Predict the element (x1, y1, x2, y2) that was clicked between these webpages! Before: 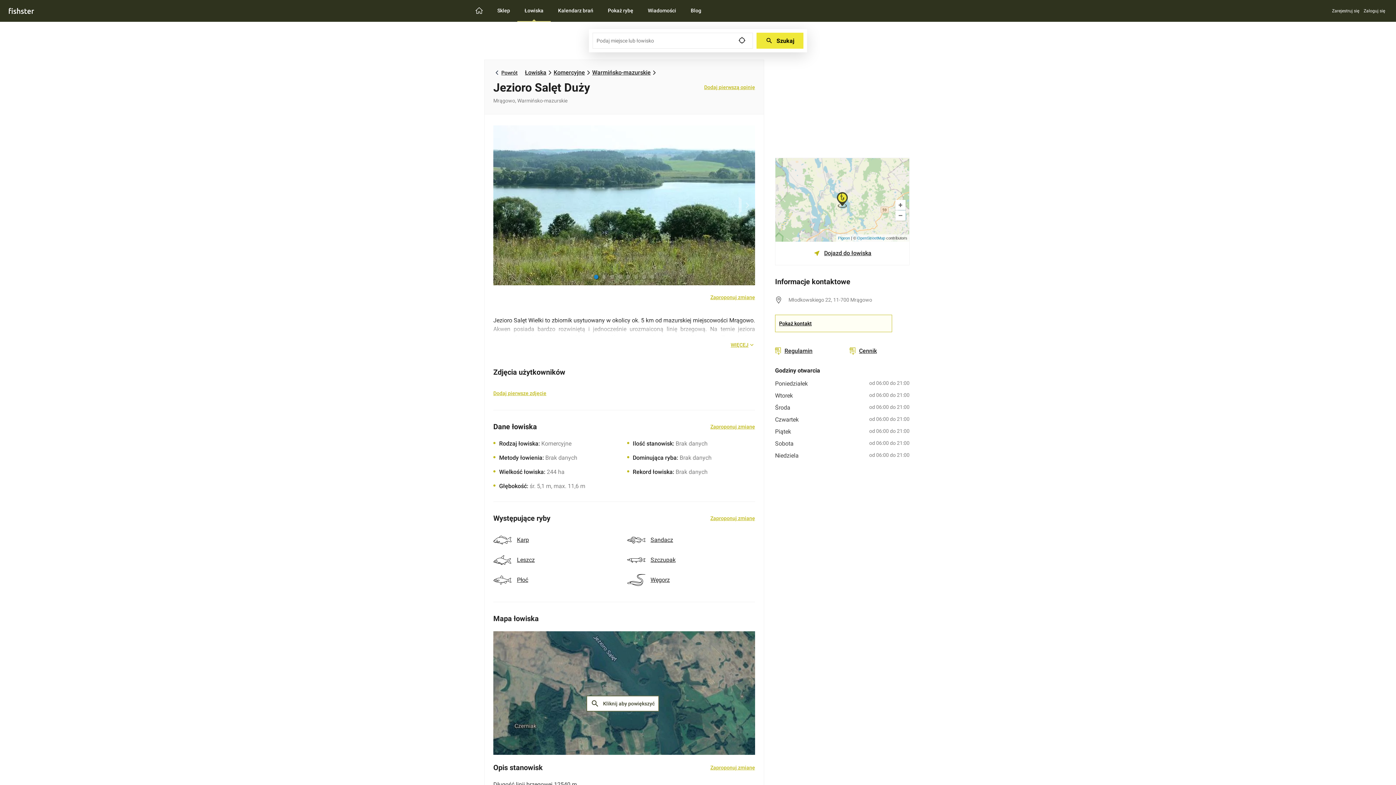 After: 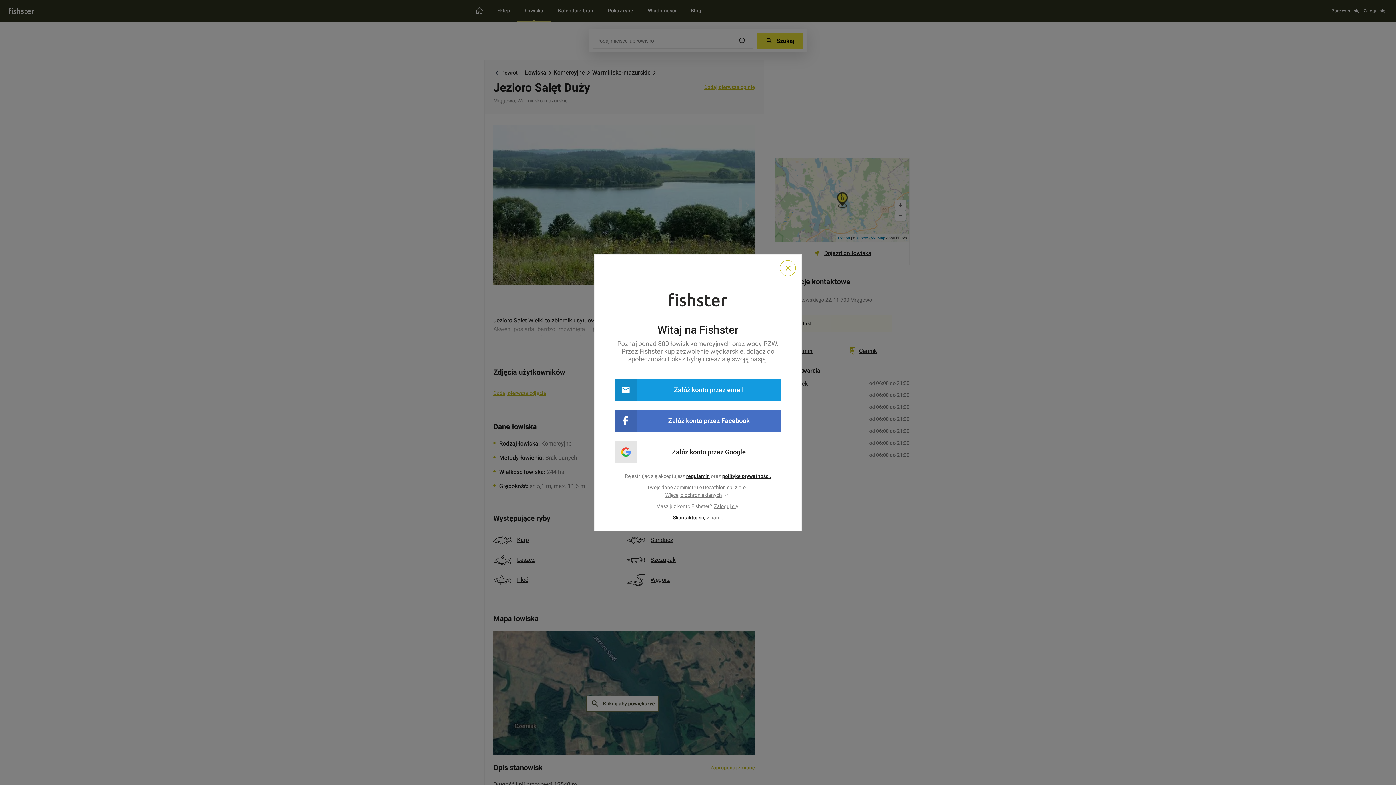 Action: label: Zarejestruj się bbox: (1330, 8, 1361, 13)